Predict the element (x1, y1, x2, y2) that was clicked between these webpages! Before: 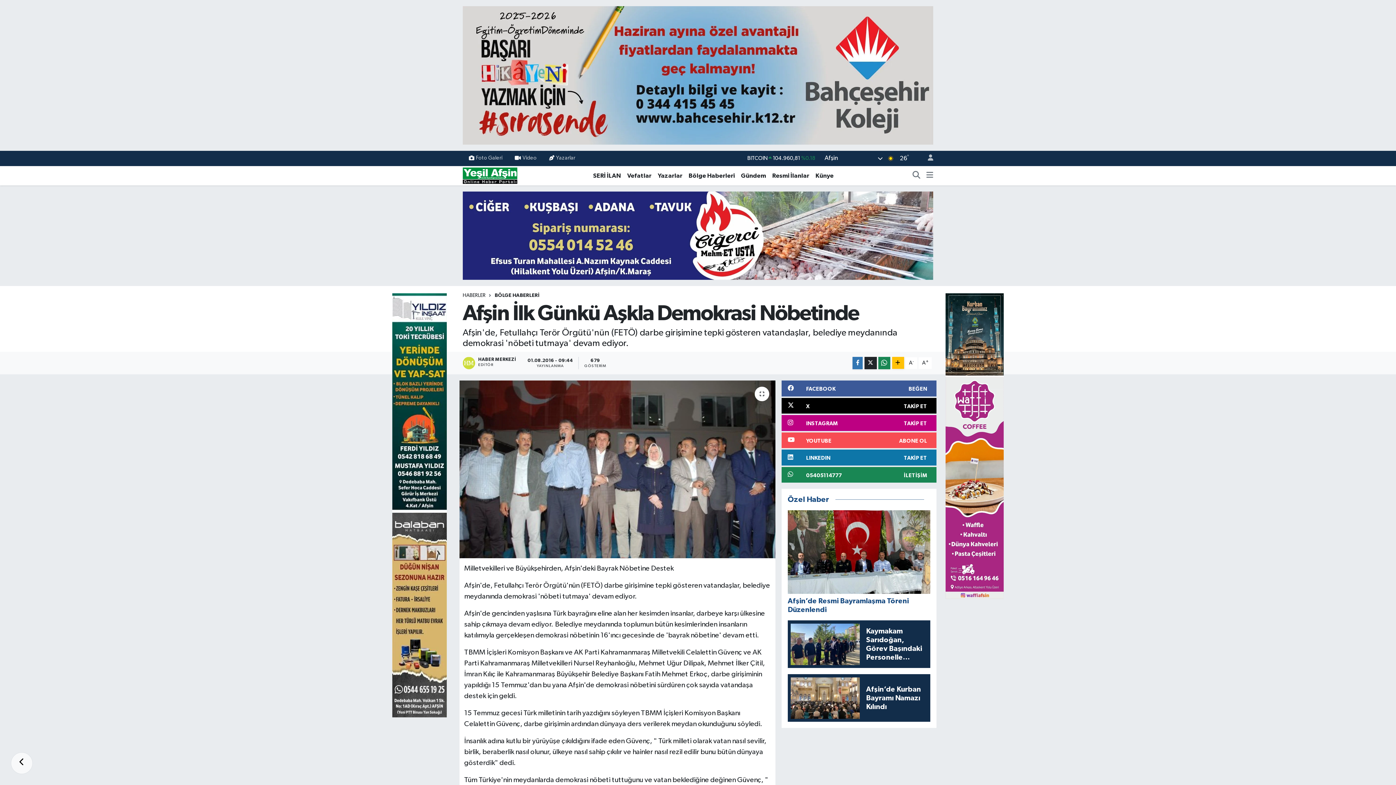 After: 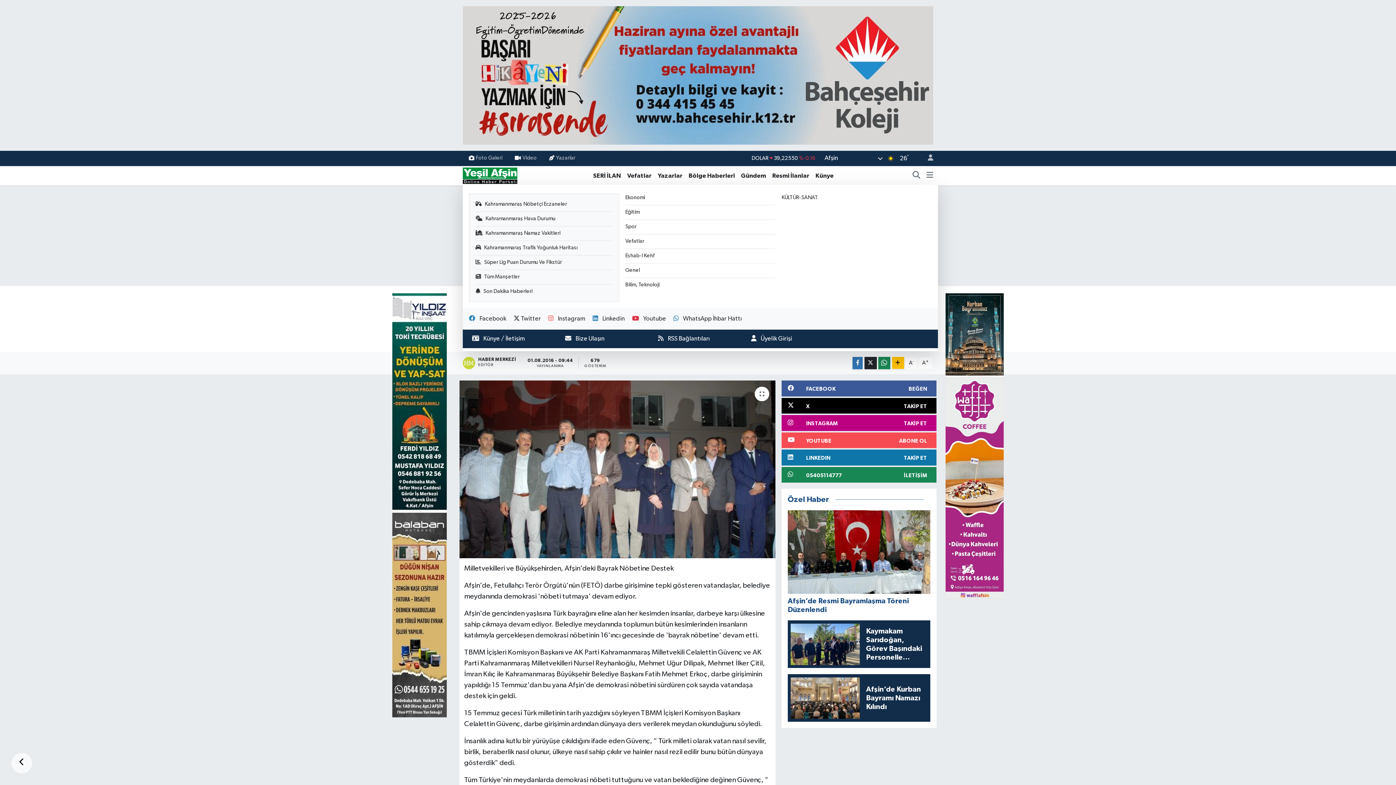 Action: bbox: (926, 171, 933, 180)